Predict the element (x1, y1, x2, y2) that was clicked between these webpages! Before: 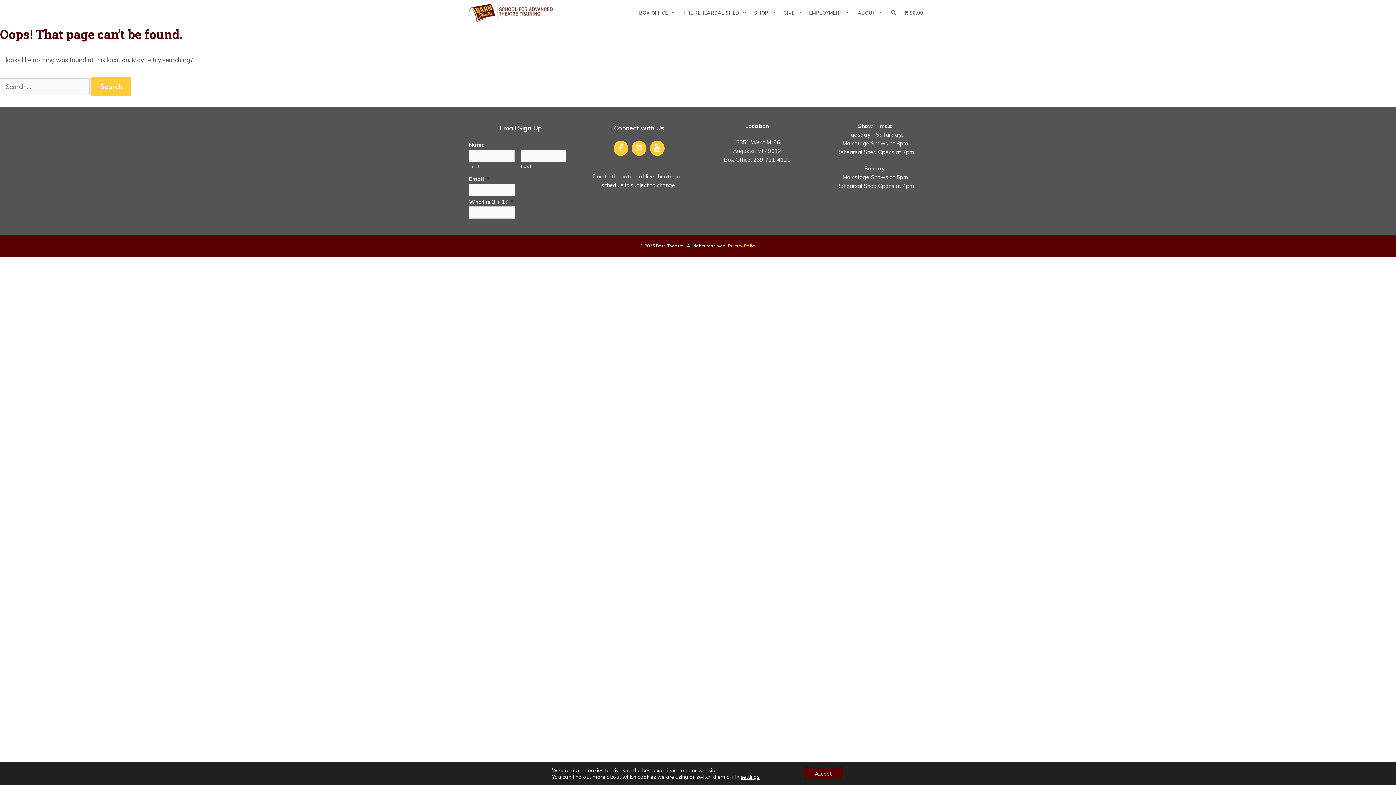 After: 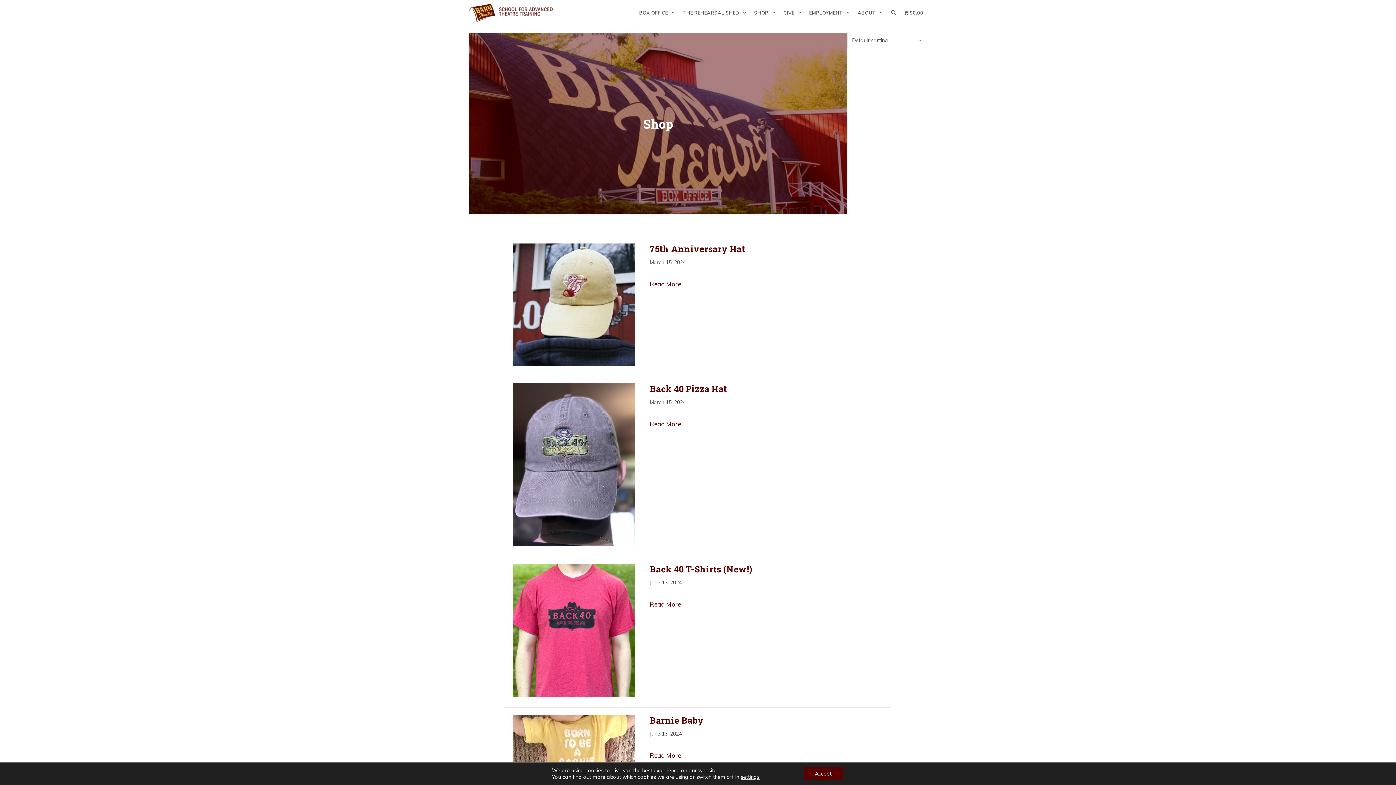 Action: label: $0.00 bbox: (900, 0, 927, 25)